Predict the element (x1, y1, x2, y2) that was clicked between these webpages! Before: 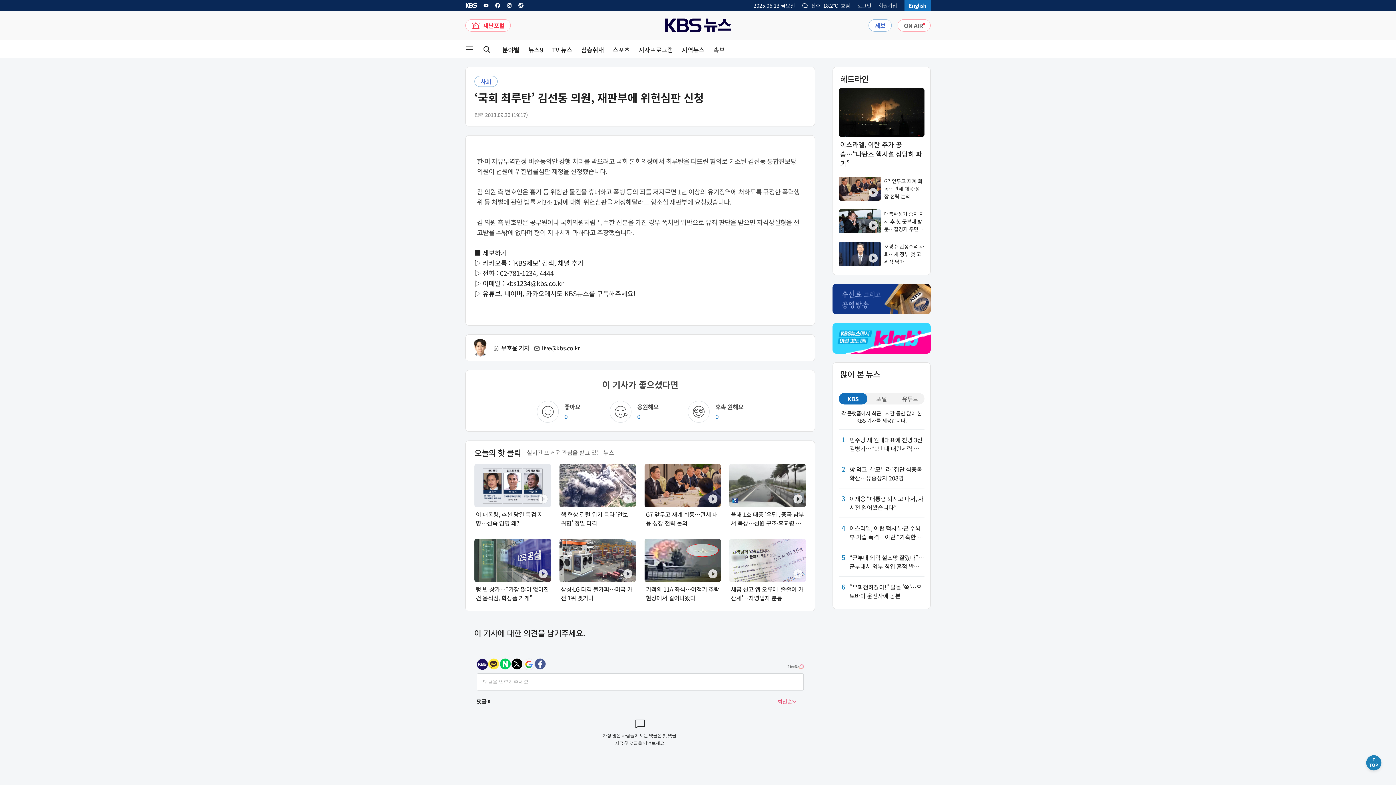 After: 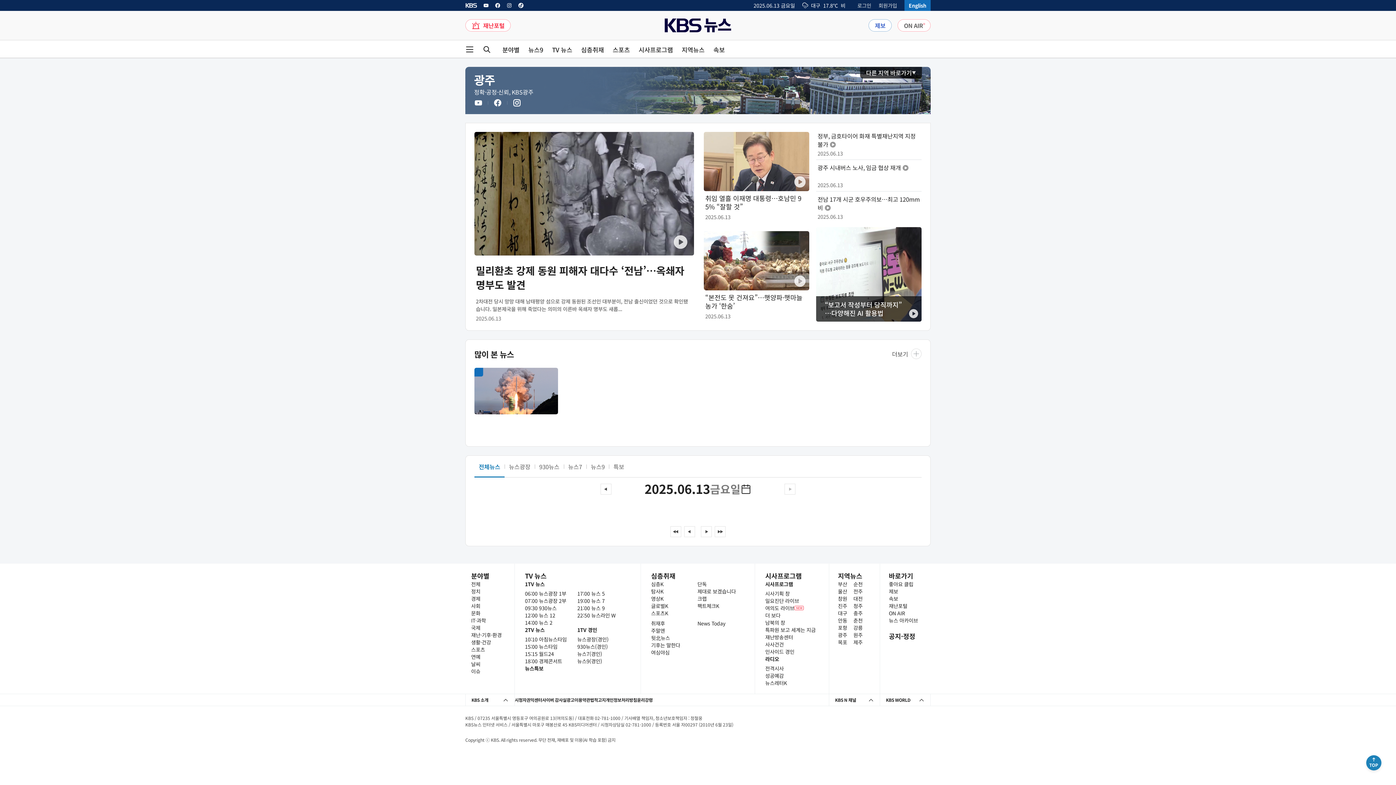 Action: label: 광주 bbox: (838, 730, 853, 738)